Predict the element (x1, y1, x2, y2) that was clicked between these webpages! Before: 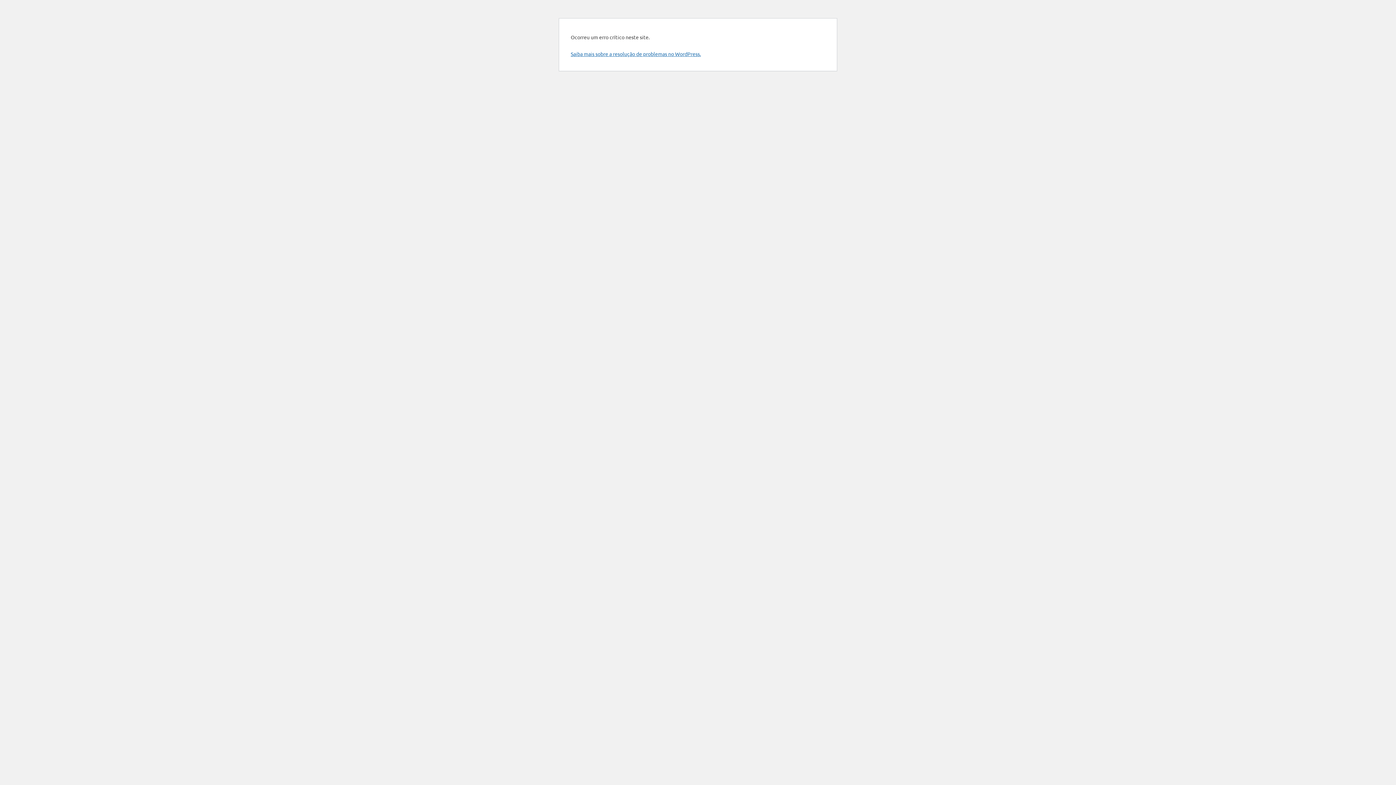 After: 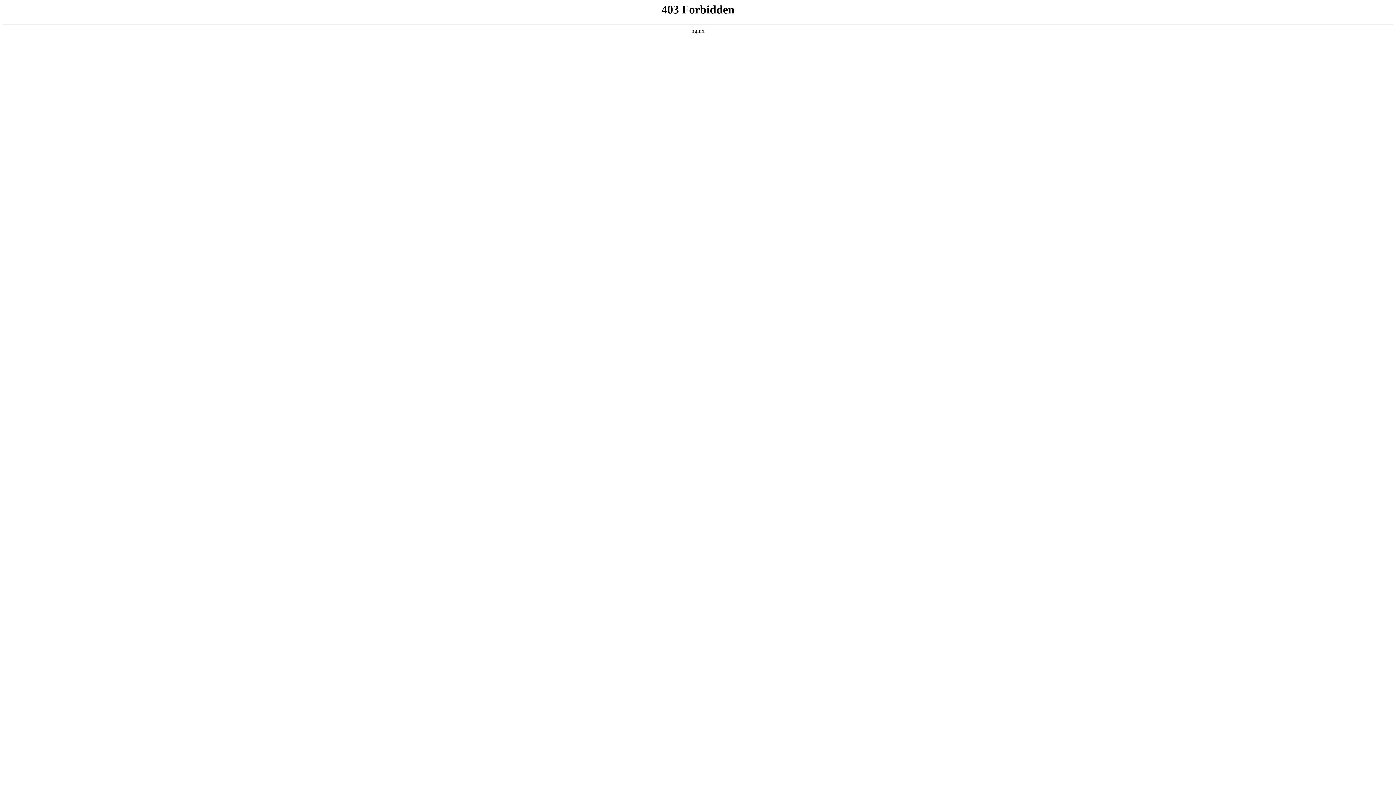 Action: label: Saiba mais sobre a resolução de problemas no WordPress. bbox: (570, 50, 701, 57)